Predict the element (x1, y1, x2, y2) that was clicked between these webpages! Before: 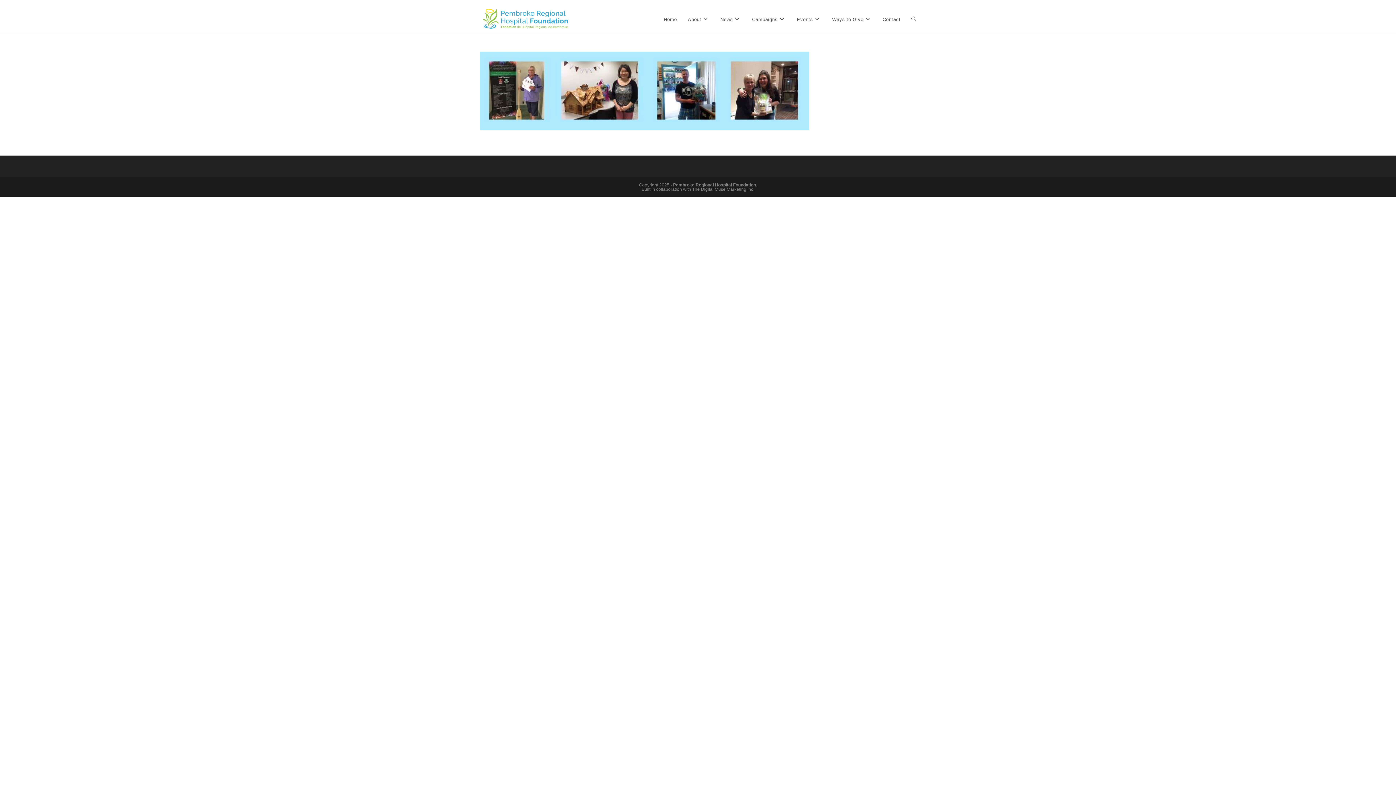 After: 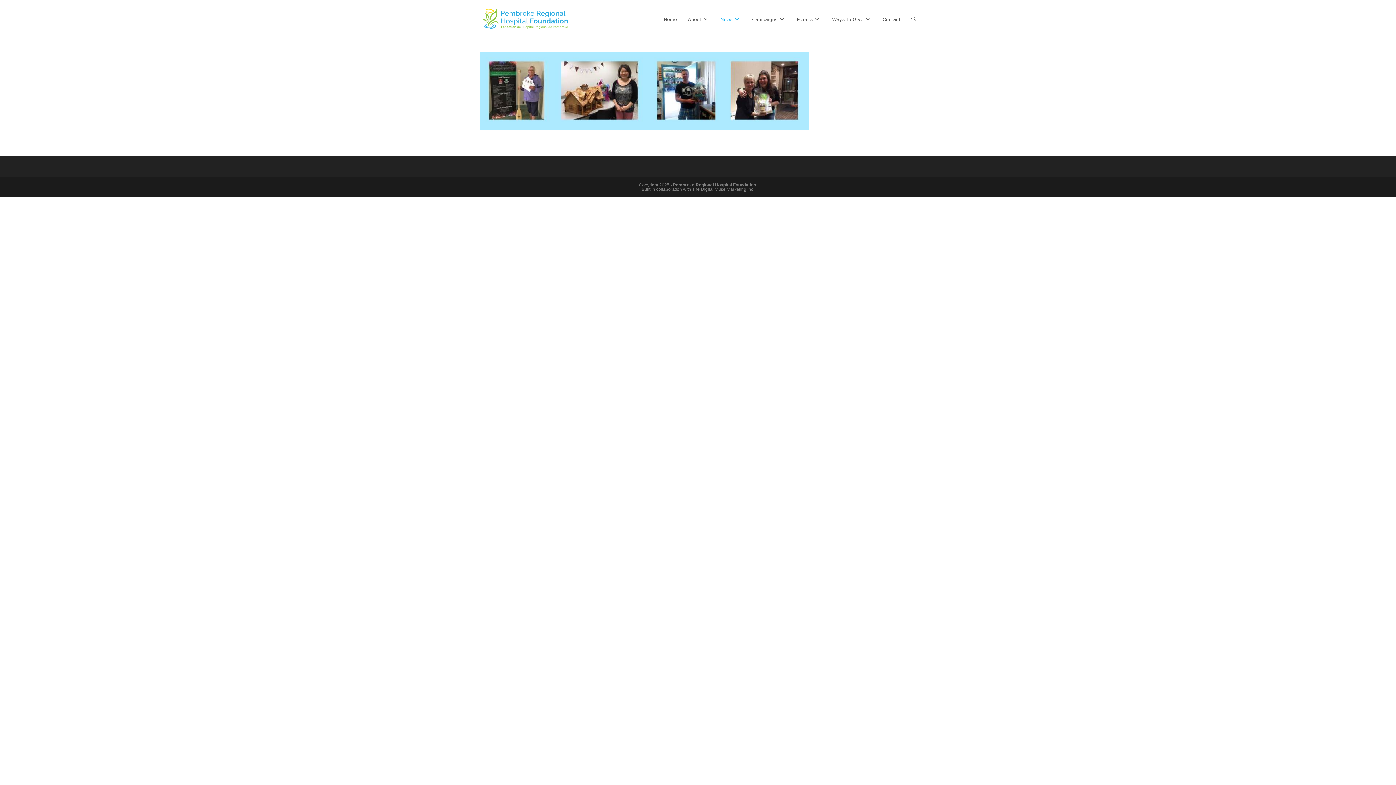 Action: label: News bbox: (715, 6, 746, 33)